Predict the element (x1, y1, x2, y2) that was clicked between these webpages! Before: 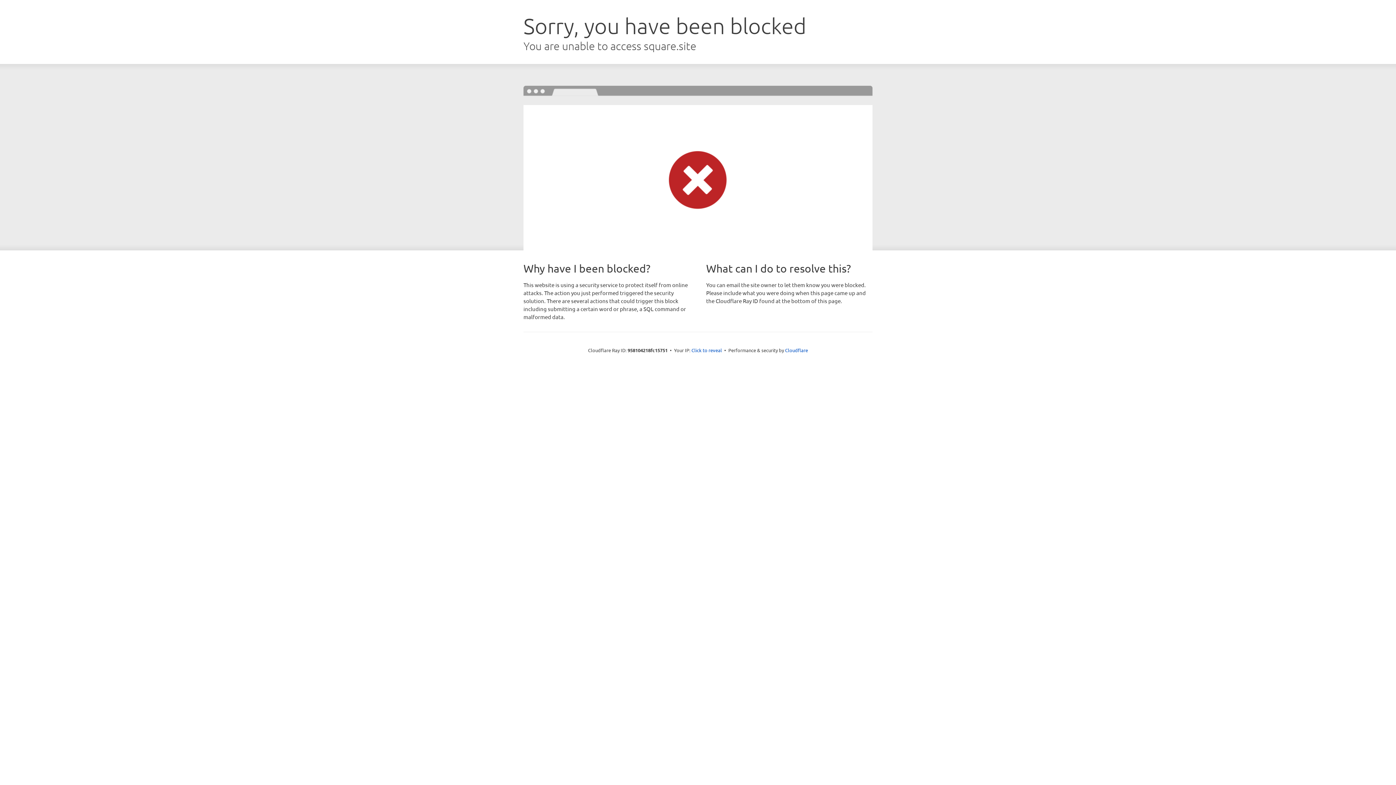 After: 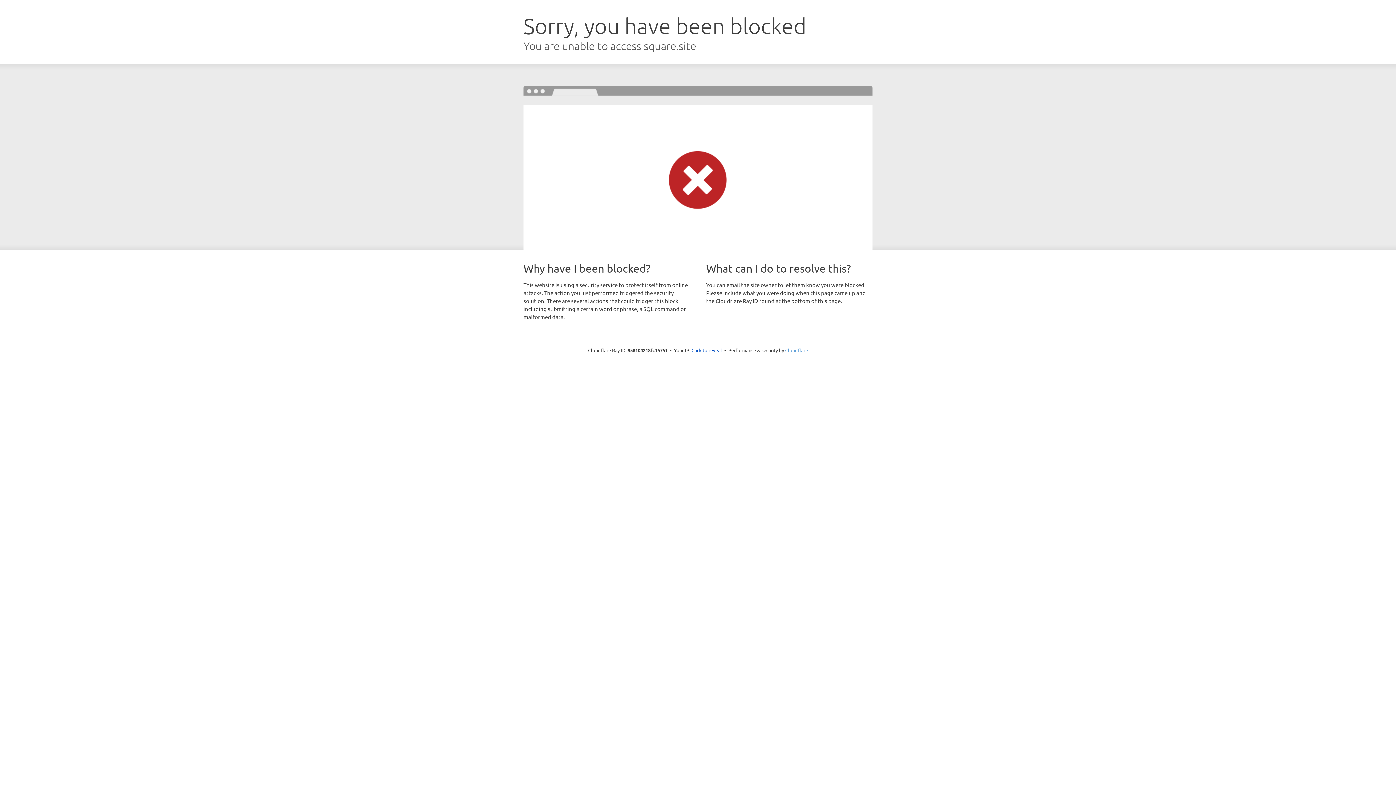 Action: bbox: (785, 347, 808, 353) label: Cloudflare